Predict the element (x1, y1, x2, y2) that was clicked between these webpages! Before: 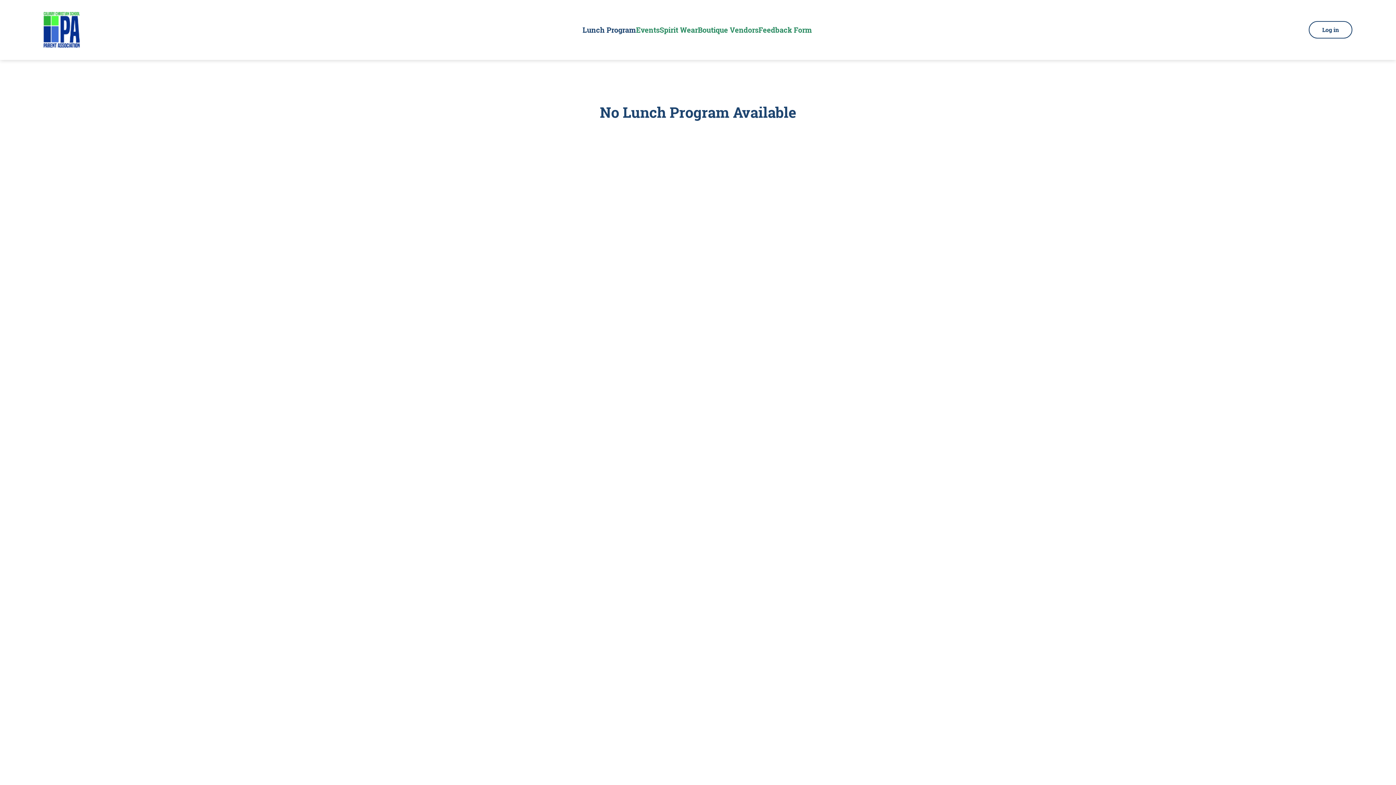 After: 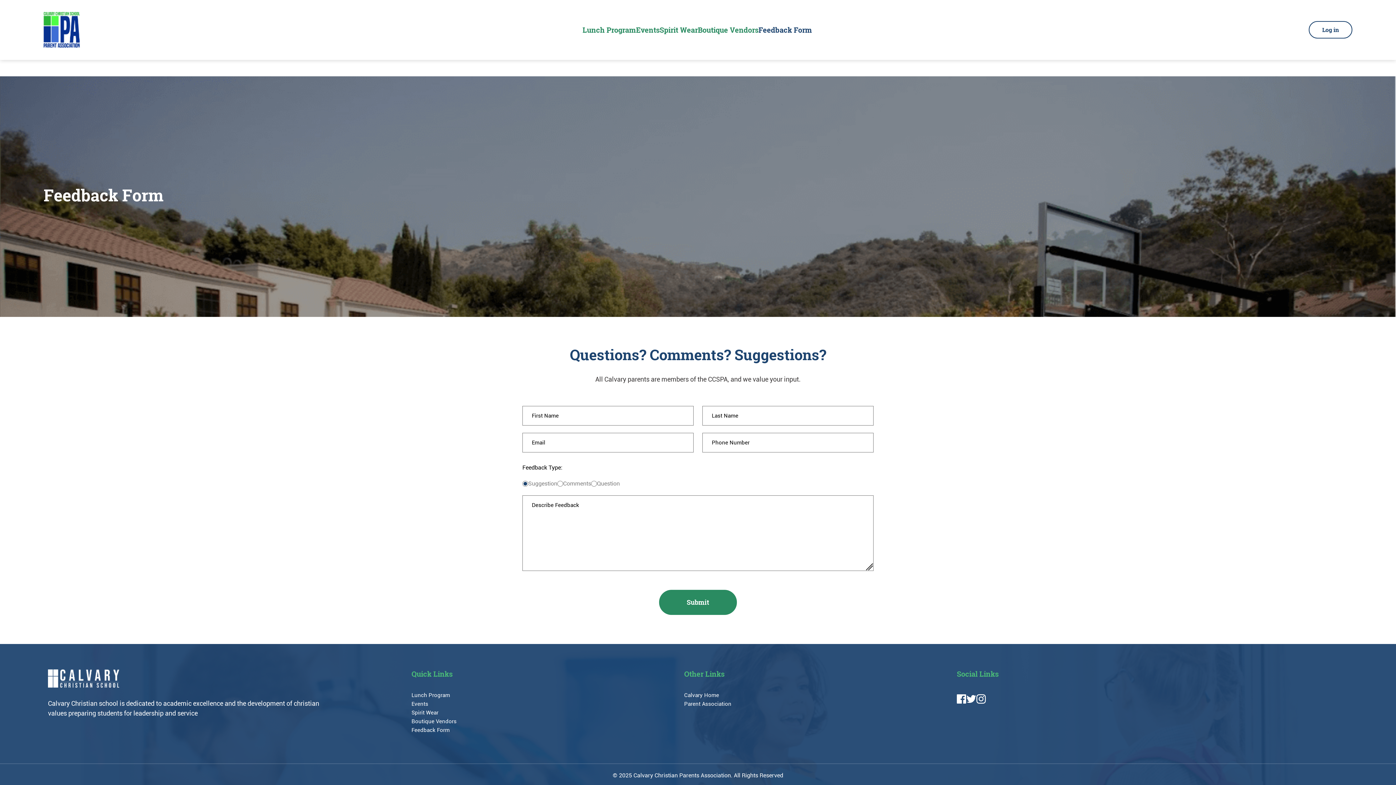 Action: bbox: (758, 21, 812, 38) label: Feedback Form